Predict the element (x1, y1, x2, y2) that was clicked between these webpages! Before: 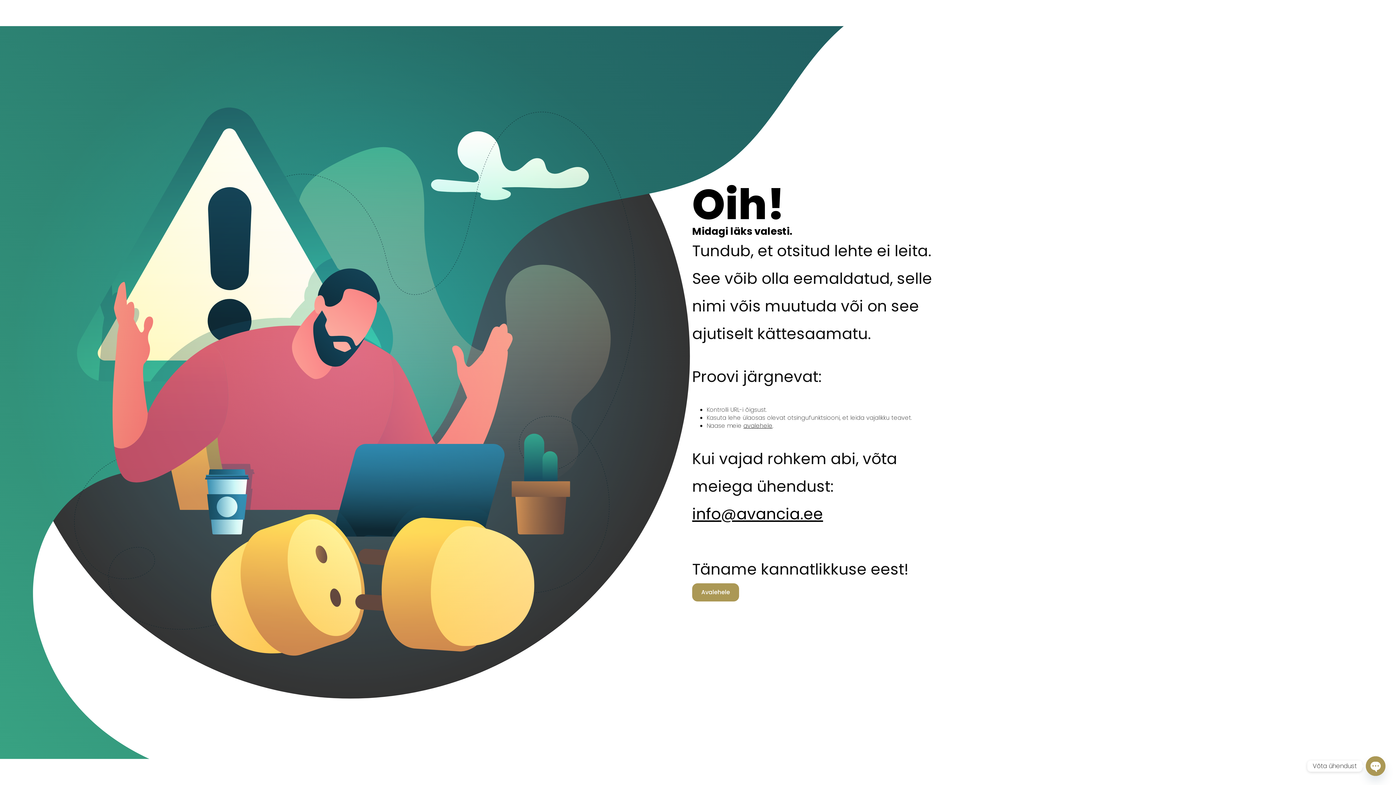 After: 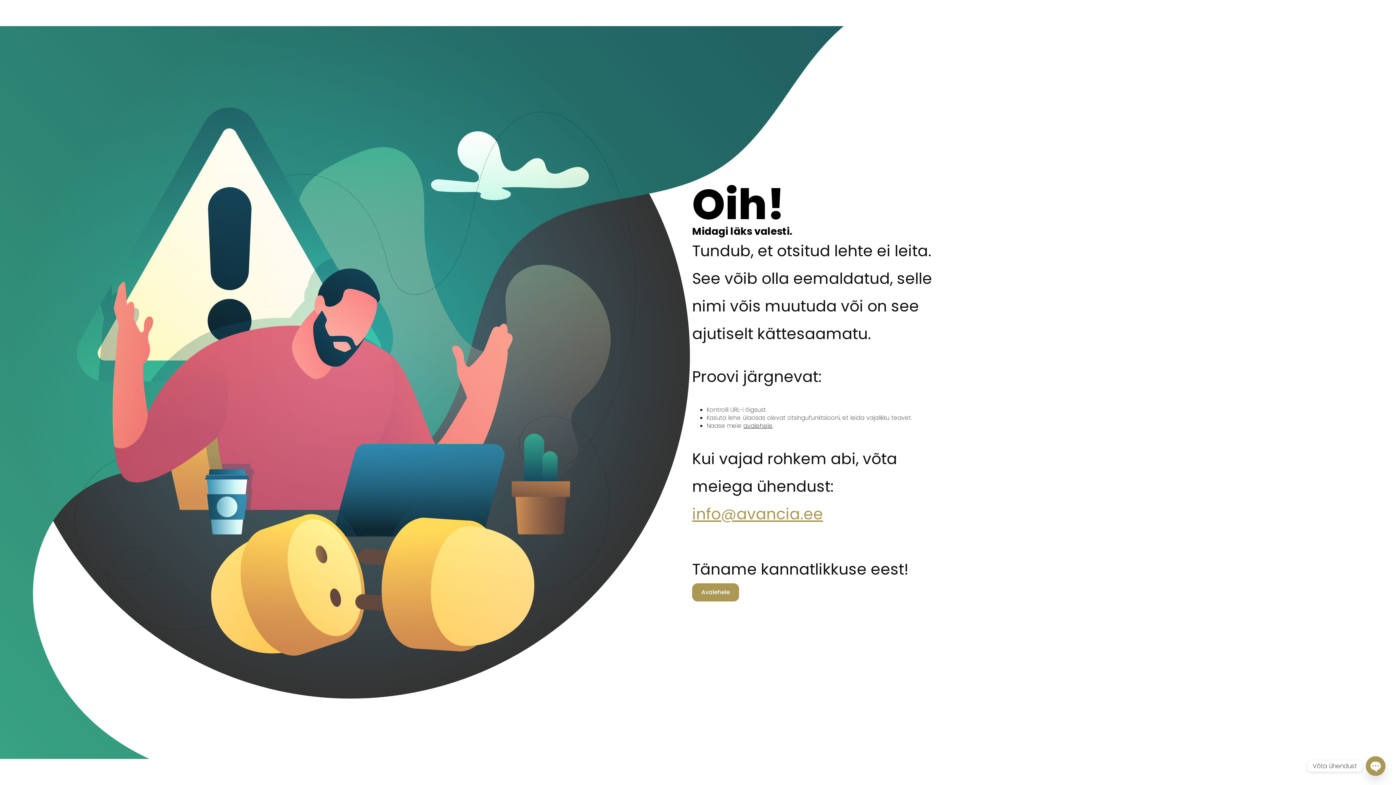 Action: bbox: (692, 503, 823, 525) label: info@avancia.ee